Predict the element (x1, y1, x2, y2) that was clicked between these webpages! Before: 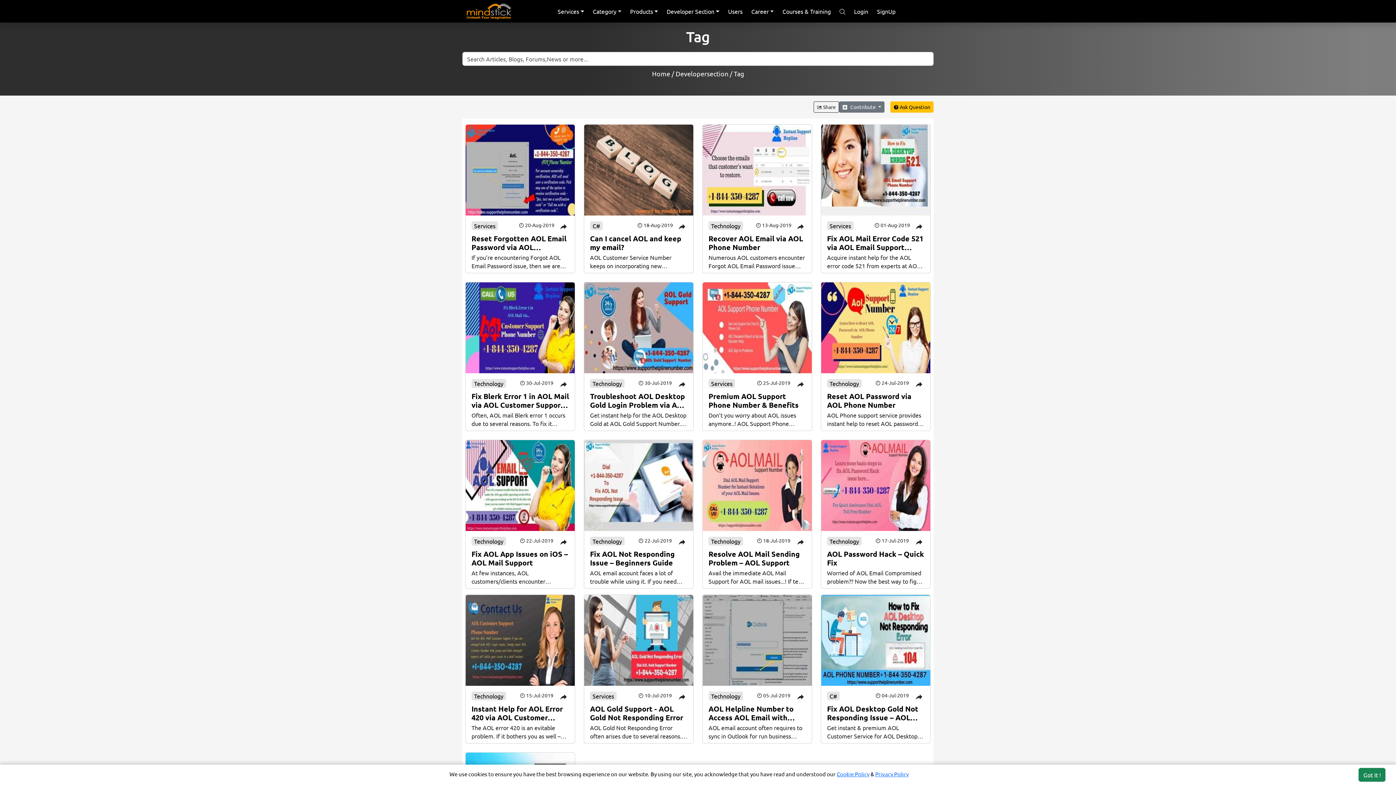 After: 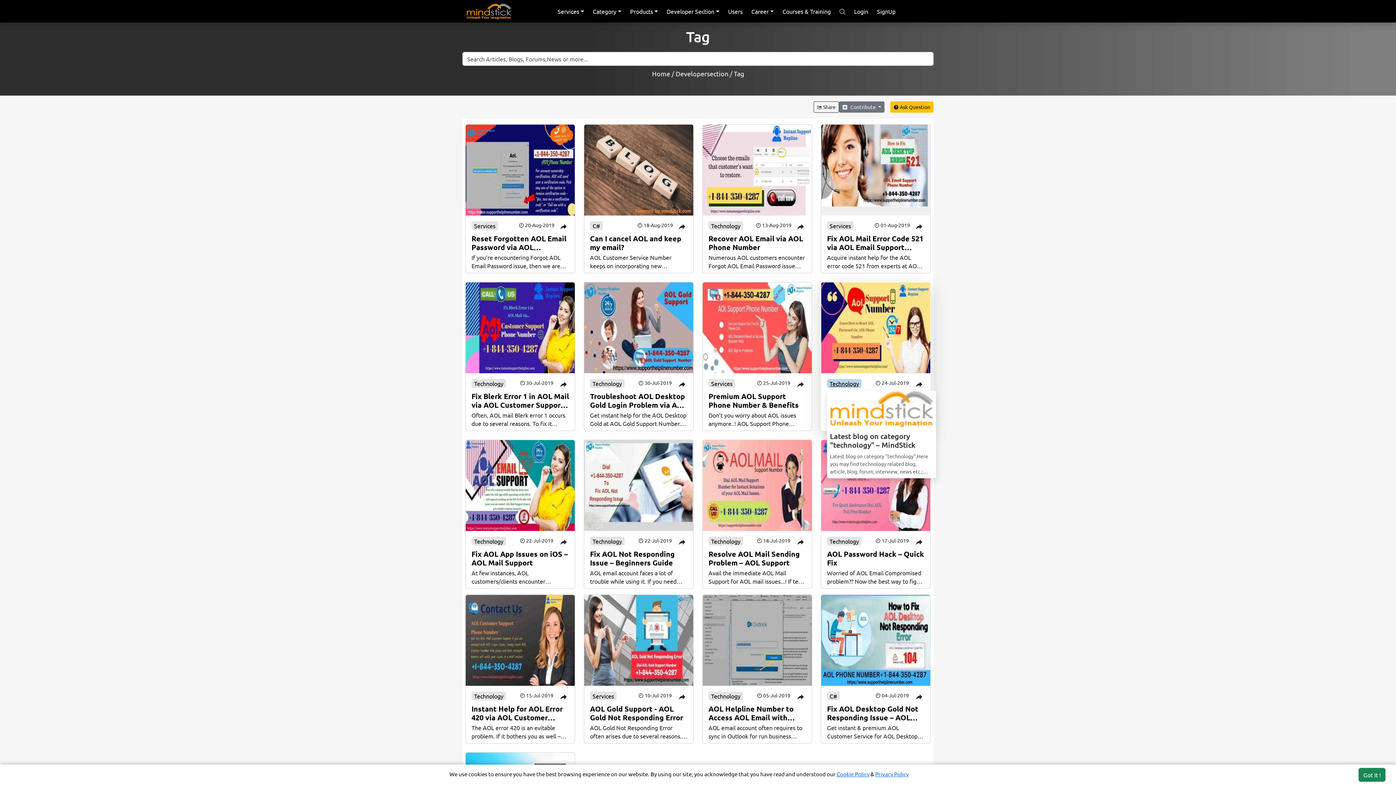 Action: bbox: (827, 379, 861, 388) label: Technology